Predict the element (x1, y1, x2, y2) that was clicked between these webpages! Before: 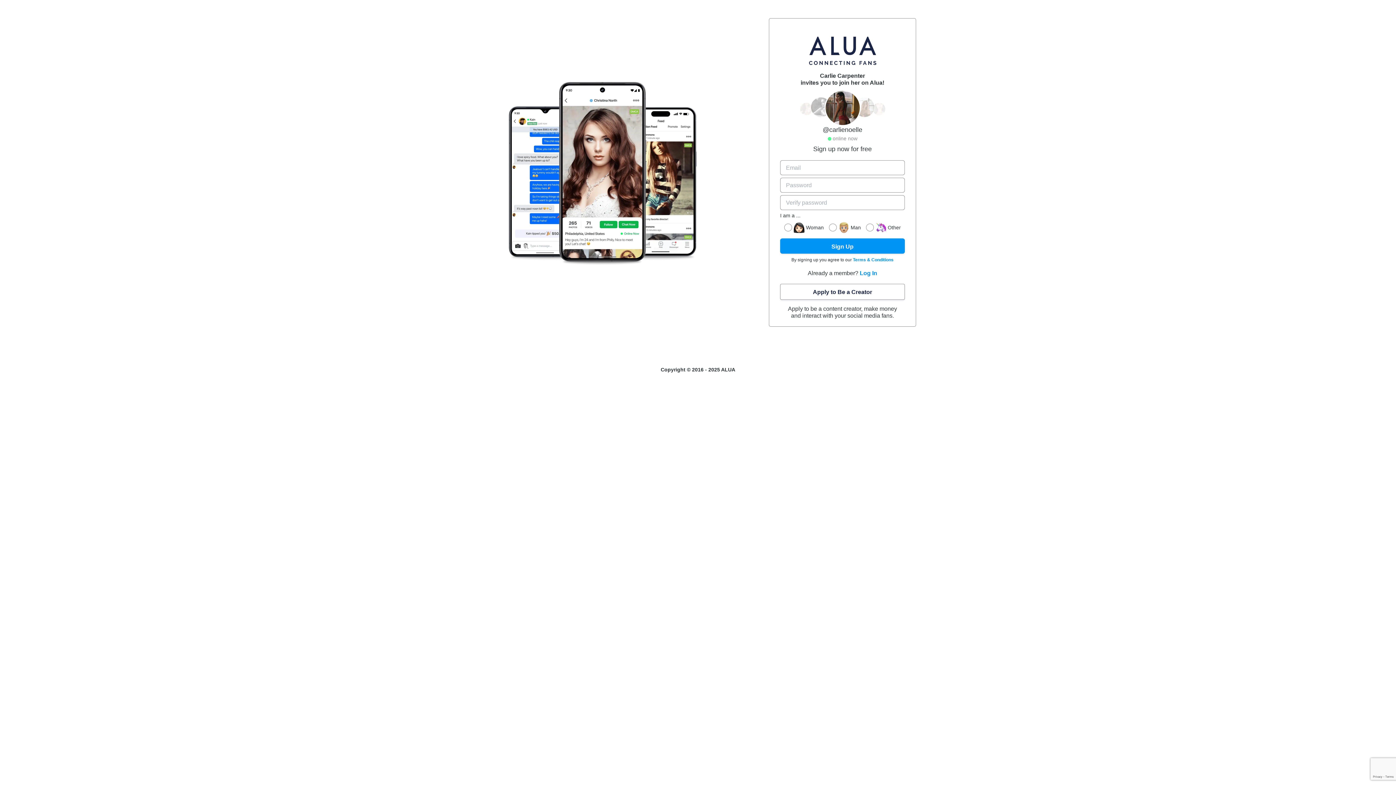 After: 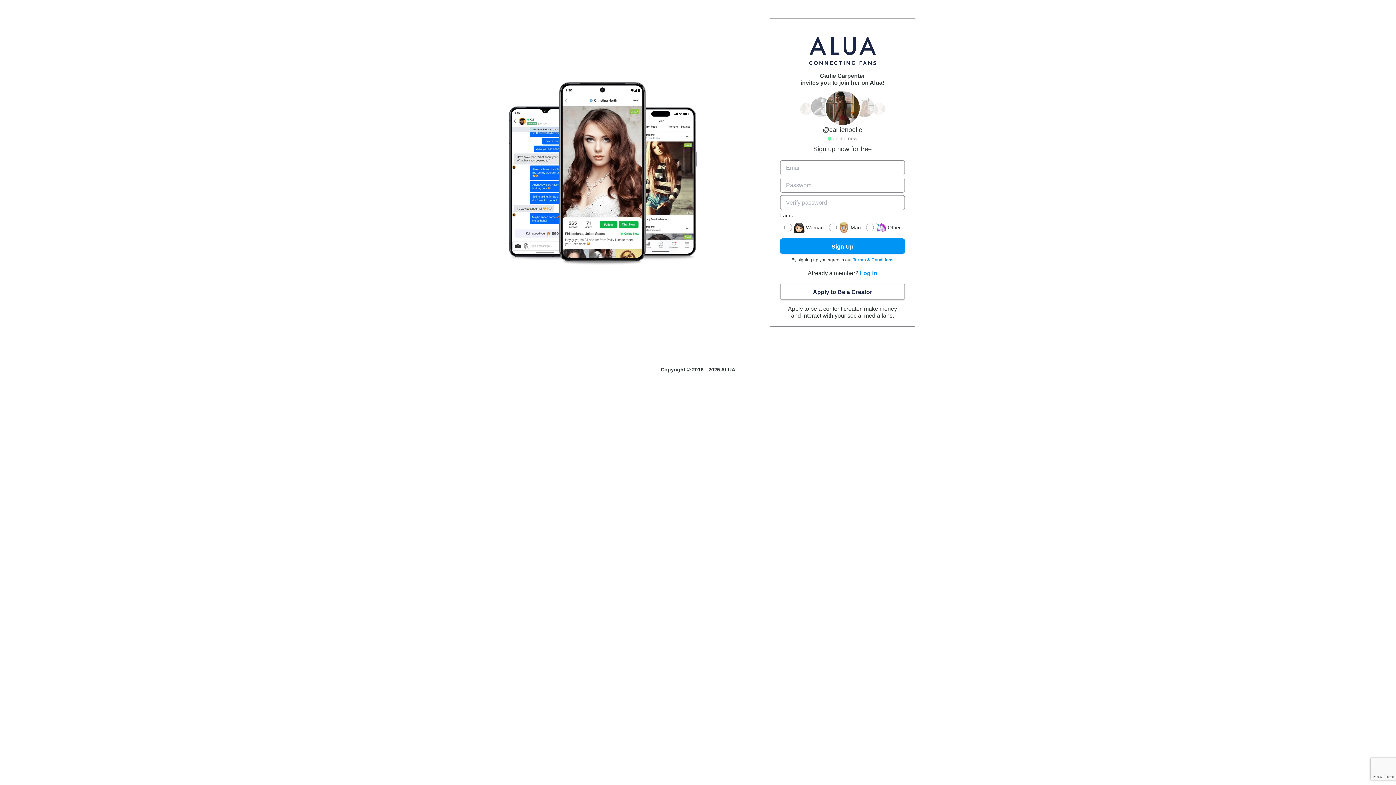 Action: bbox: (853, 257, 893, 262) label: Terms & Conditions